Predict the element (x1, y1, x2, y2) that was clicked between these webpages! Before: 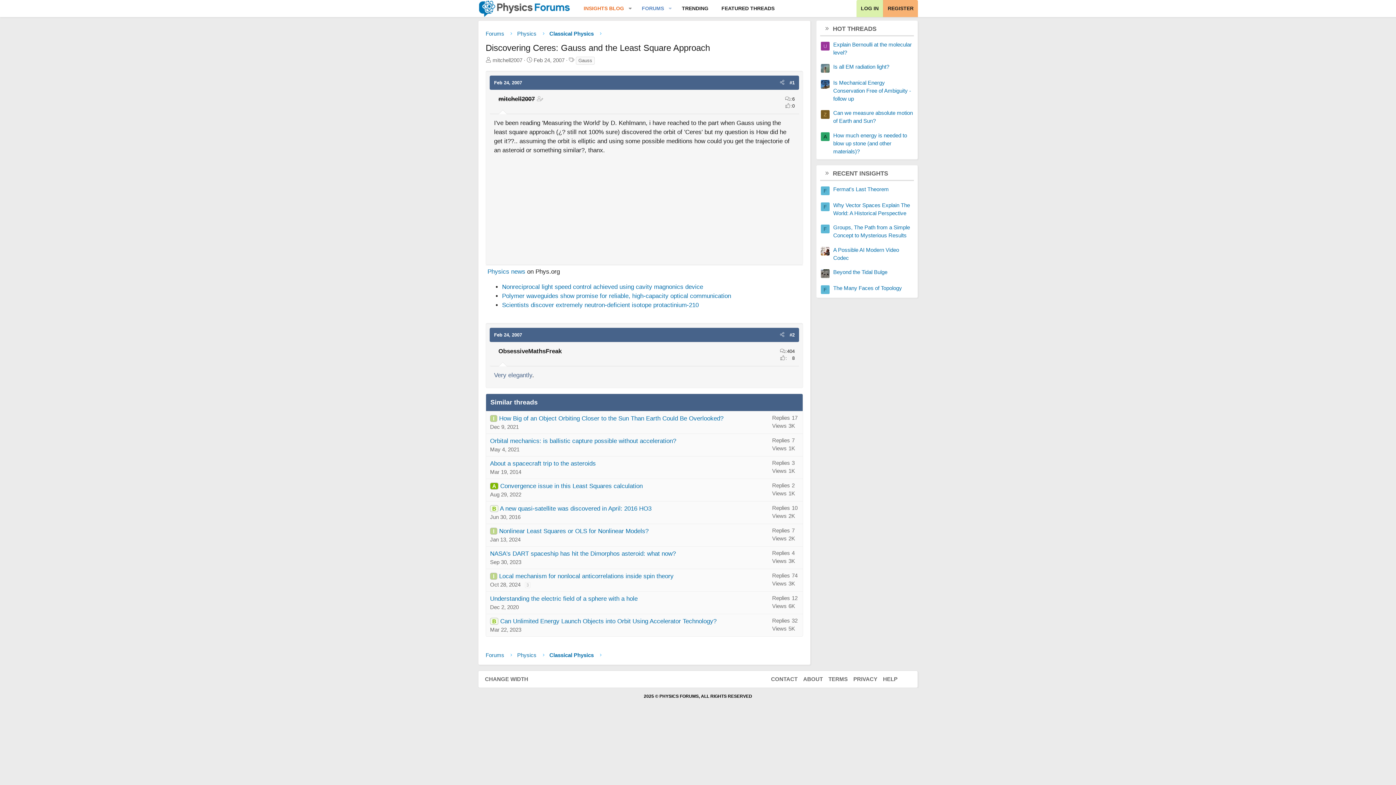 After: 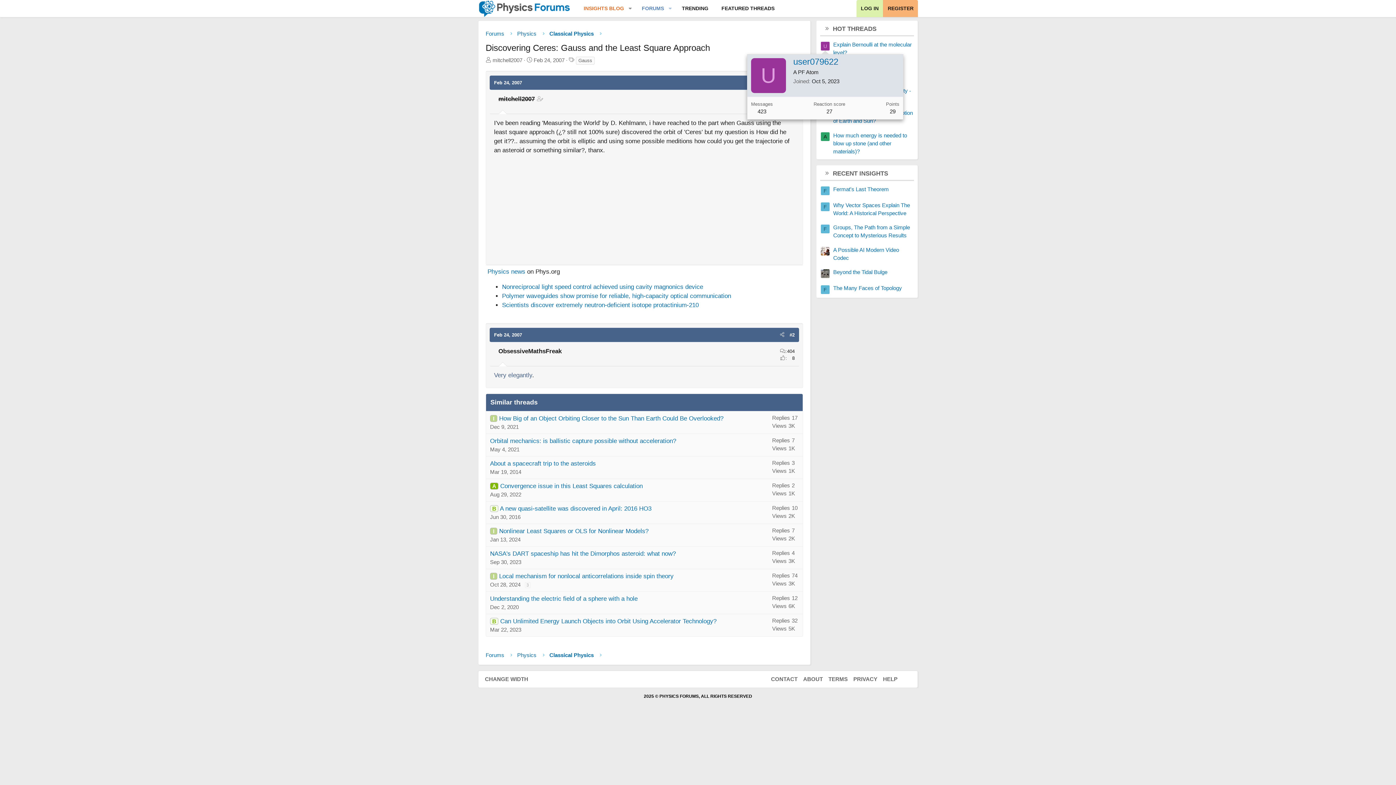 Action: label: U bbox: (821, 41, 829, 50)